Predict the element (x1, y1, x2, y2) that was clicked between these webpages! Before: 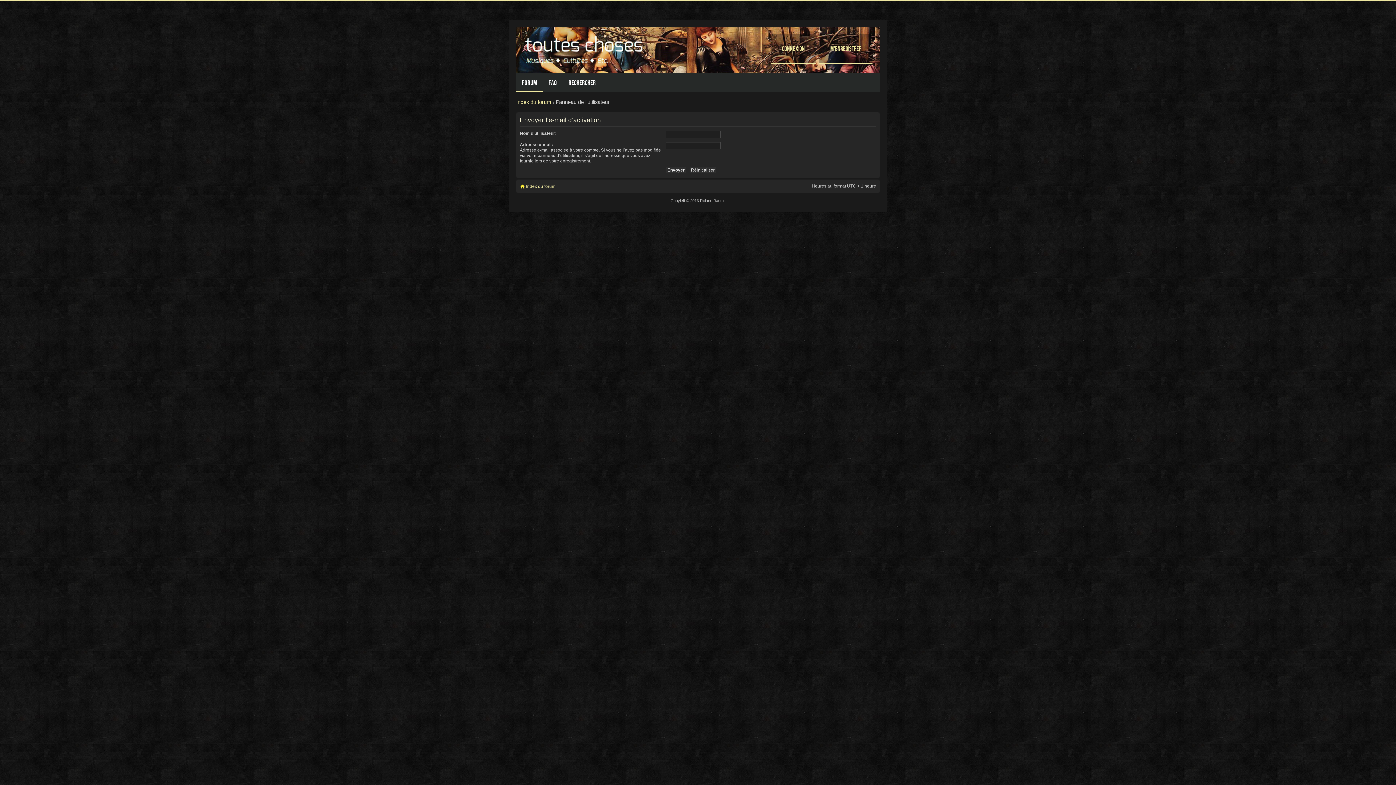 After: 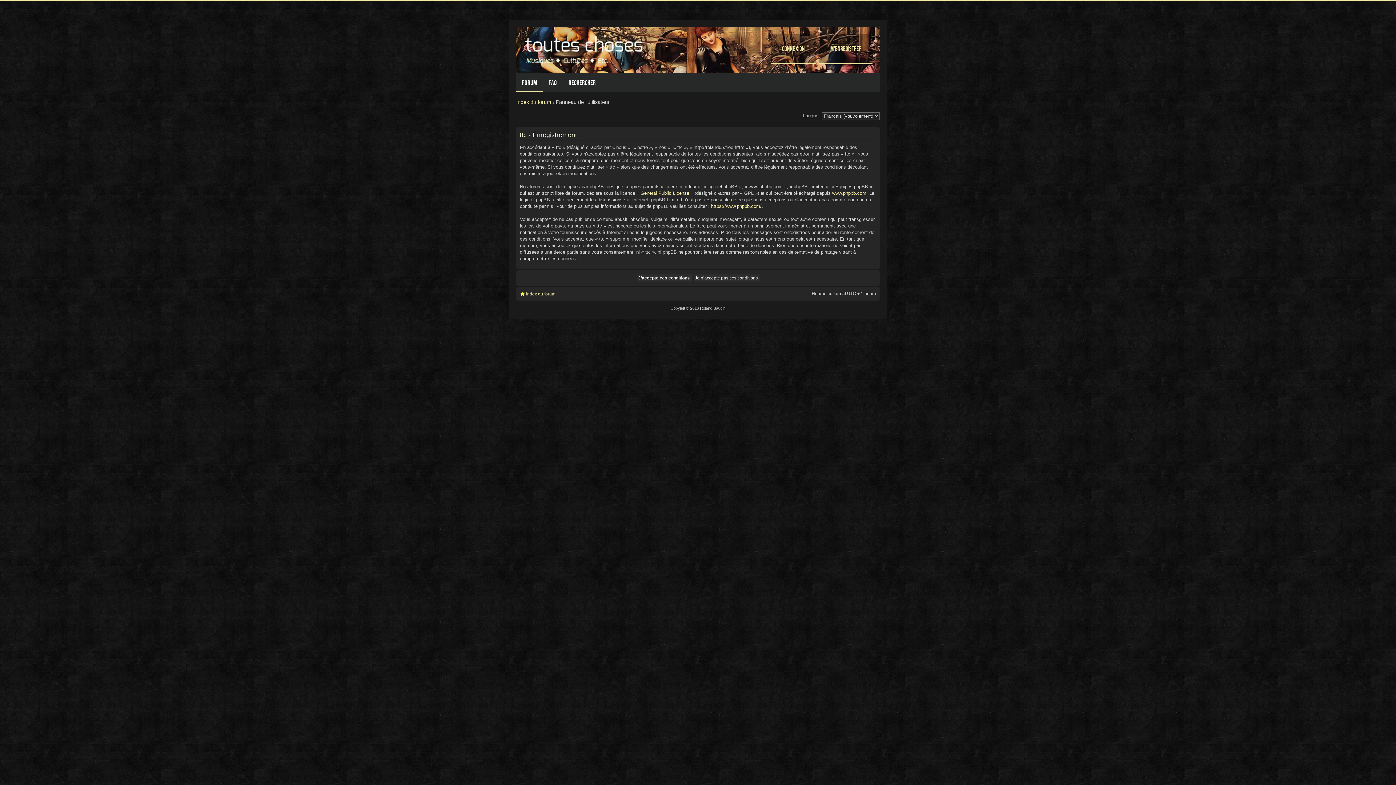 Action: bbox: (819, 34, 872, 64) label: M’enregistrer